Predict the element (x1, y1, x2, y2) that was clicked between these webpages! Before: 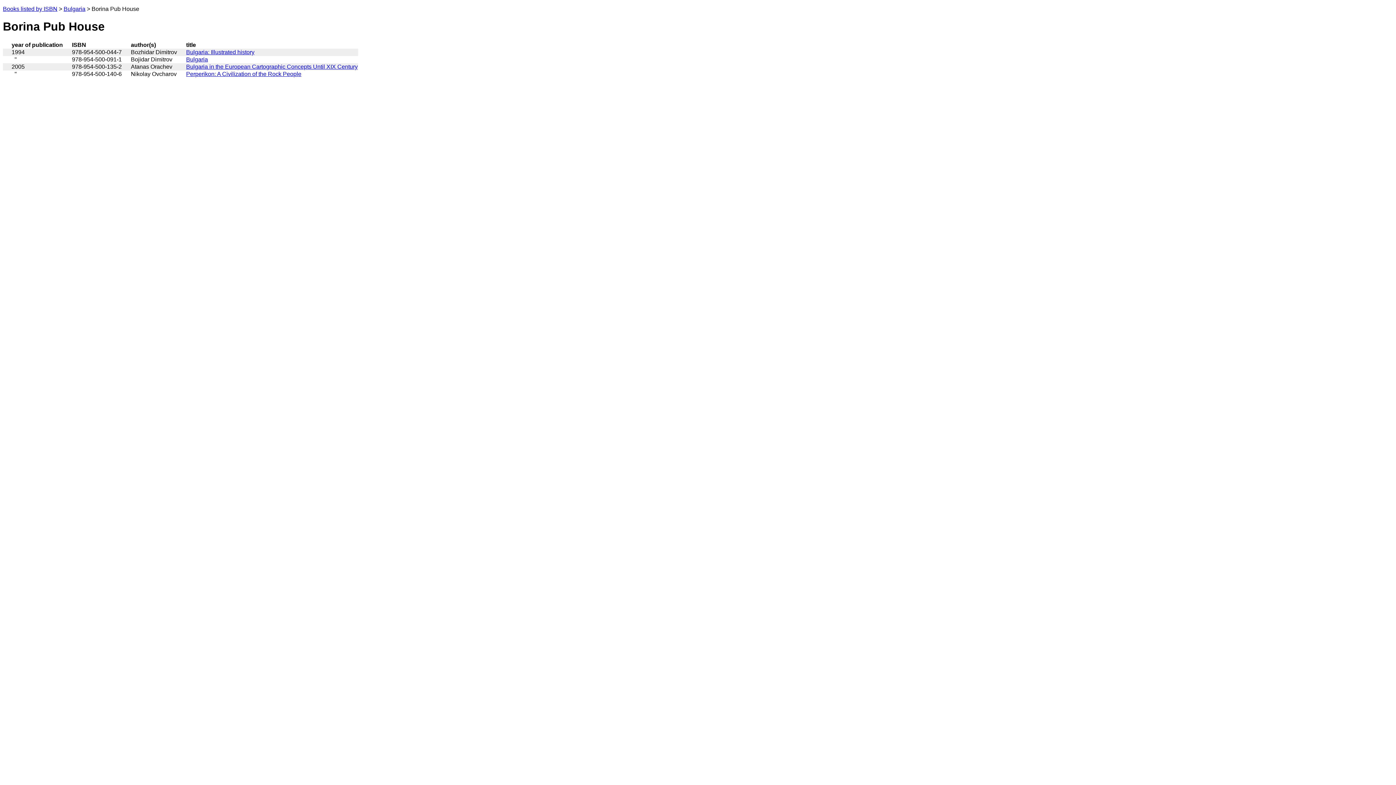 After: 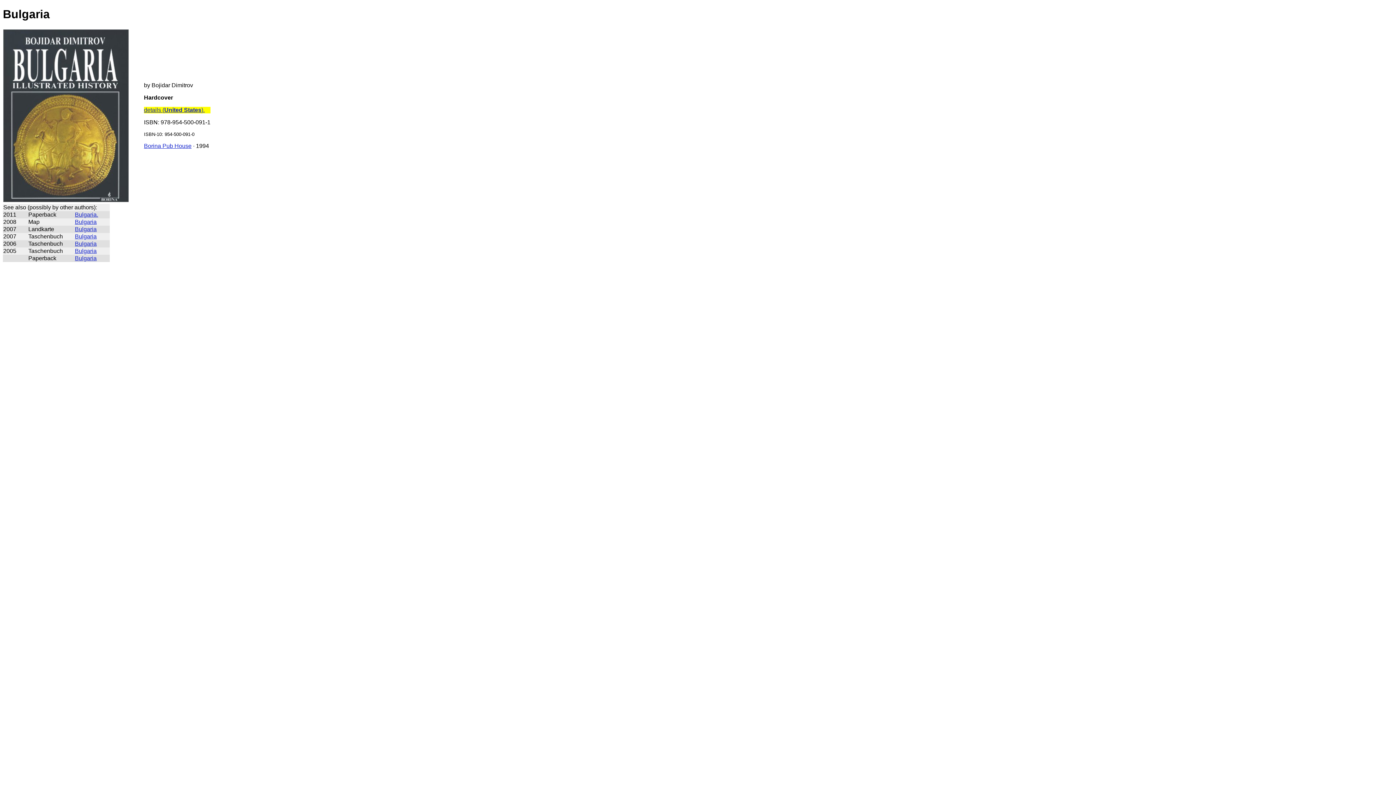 Action: label: Bulgaria bbox: (186, 56, 208, 62)